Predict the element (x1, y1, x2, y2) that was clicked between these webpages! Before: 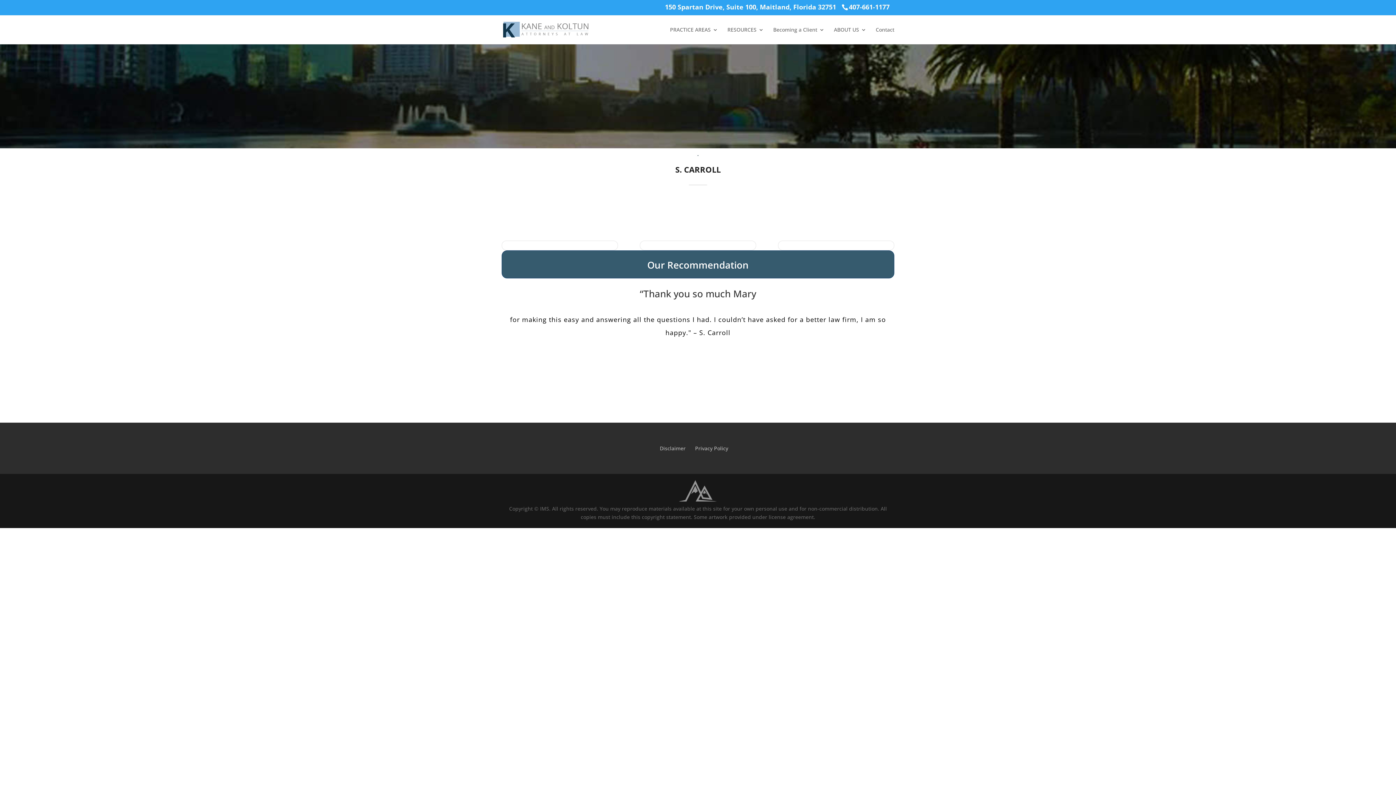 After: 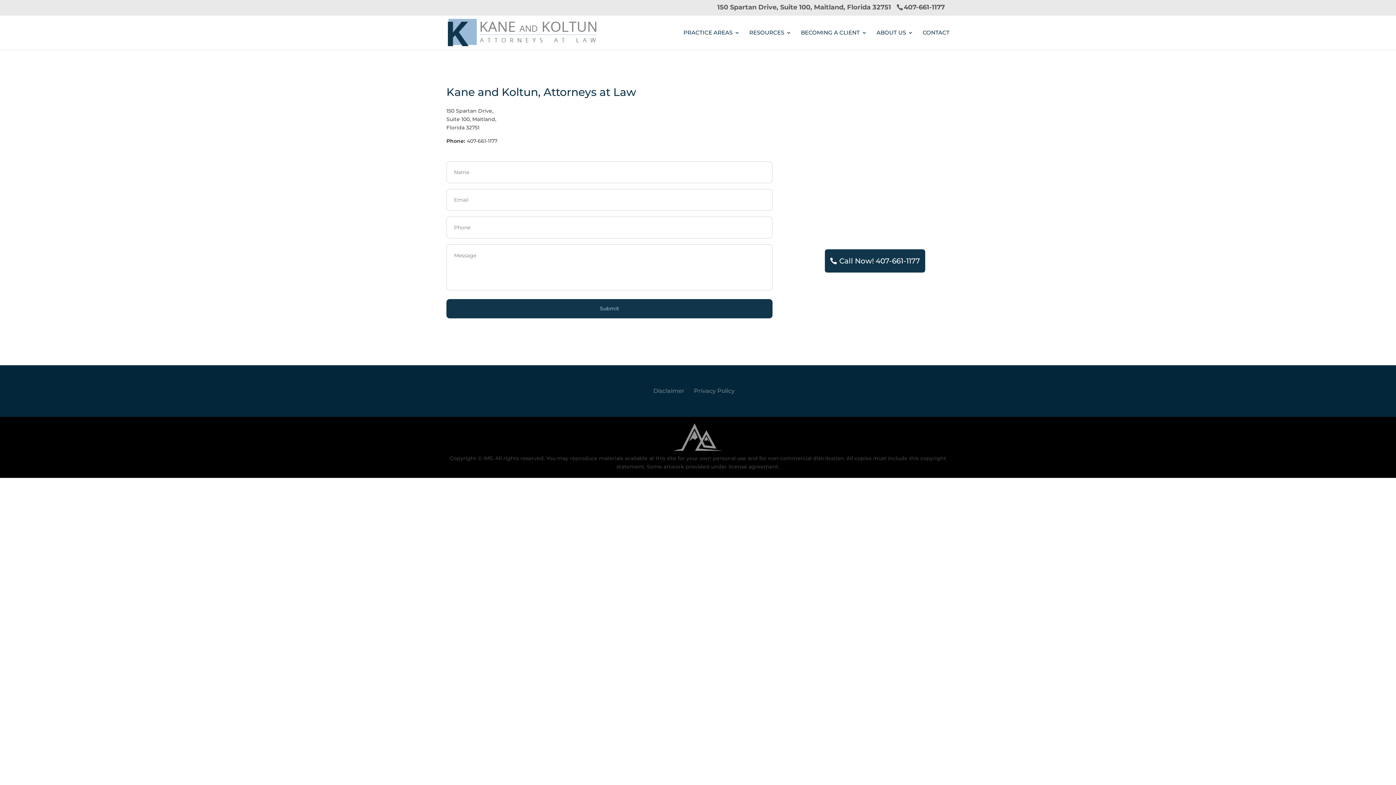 Action: label: Contact bbox: (876, 27, 894, 44)